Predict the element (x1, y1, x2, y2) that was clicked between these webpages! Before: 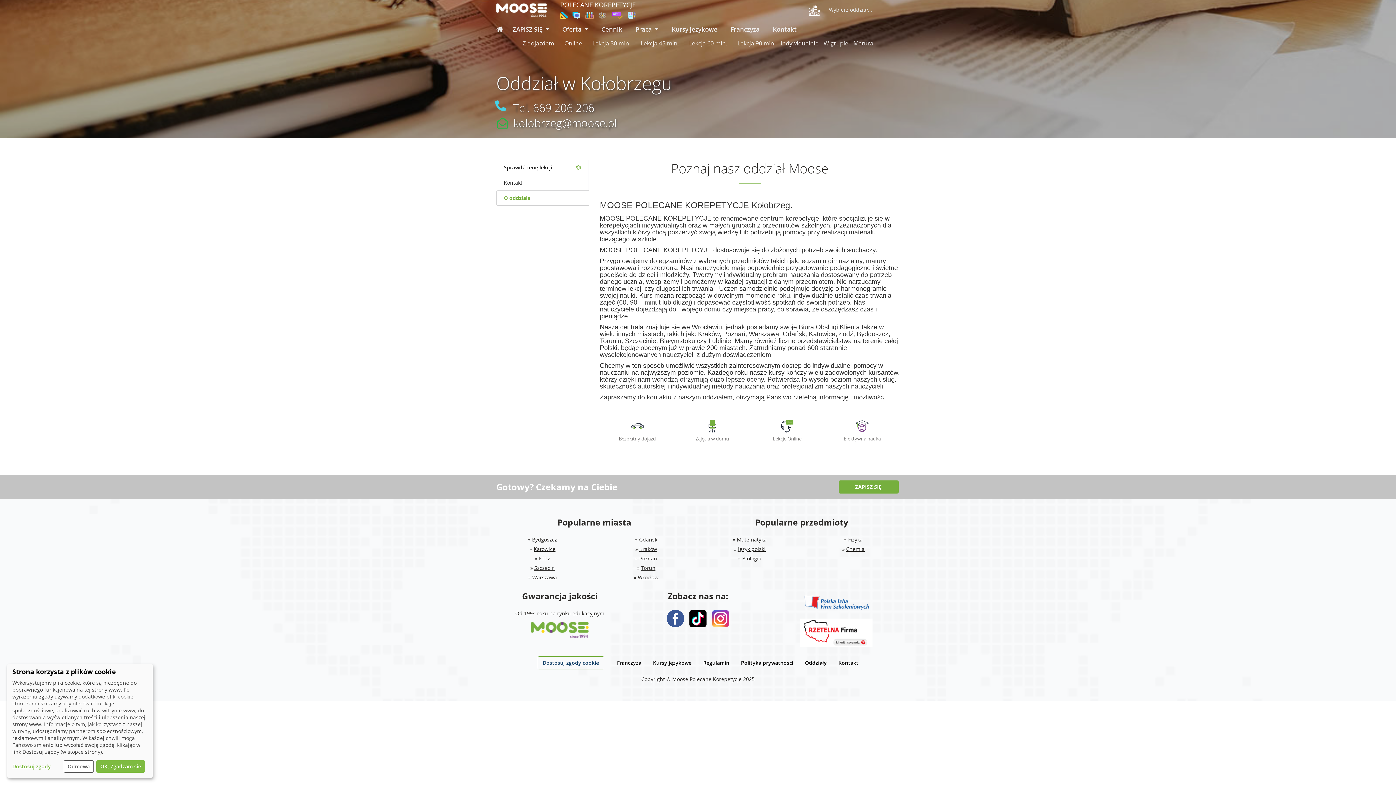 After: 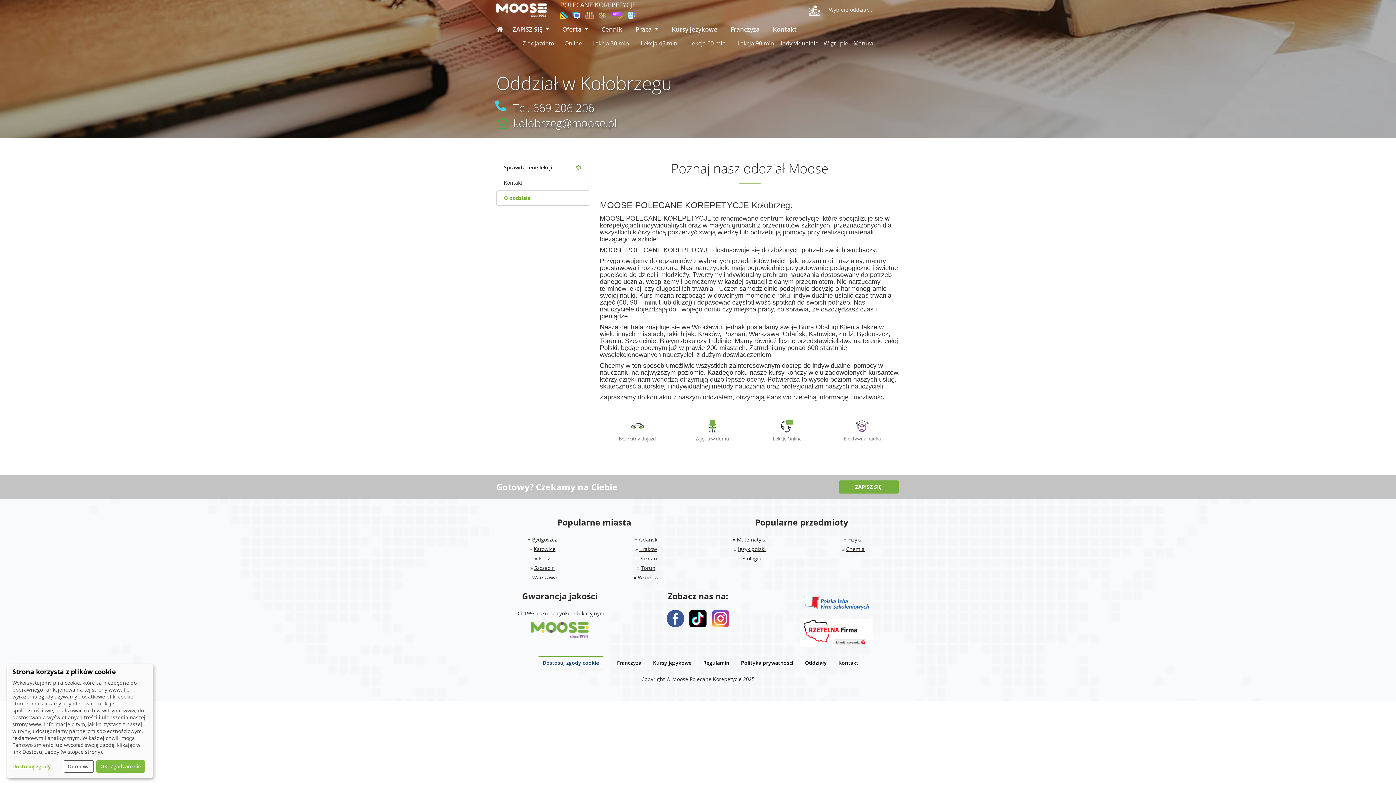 Action: bbox: (689, 610, 706, 627)